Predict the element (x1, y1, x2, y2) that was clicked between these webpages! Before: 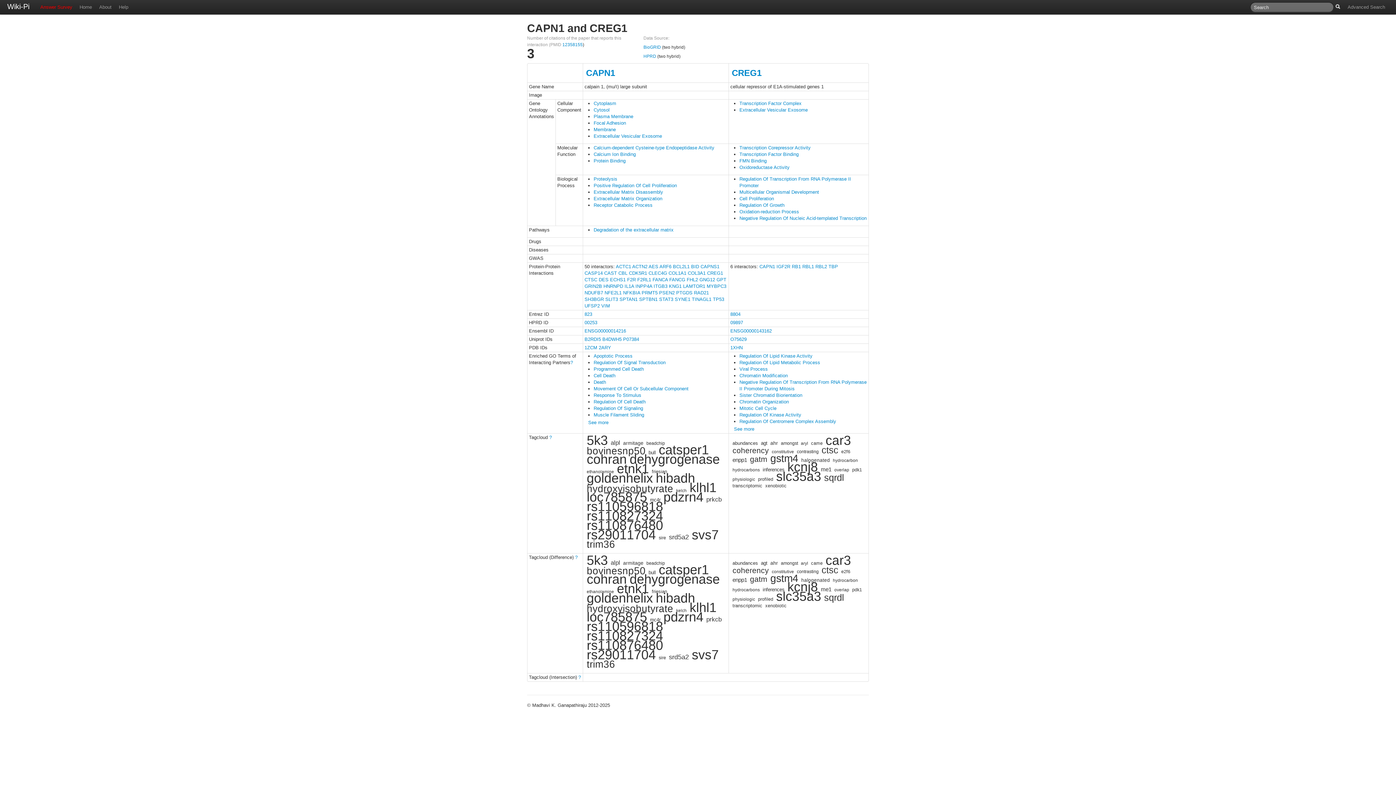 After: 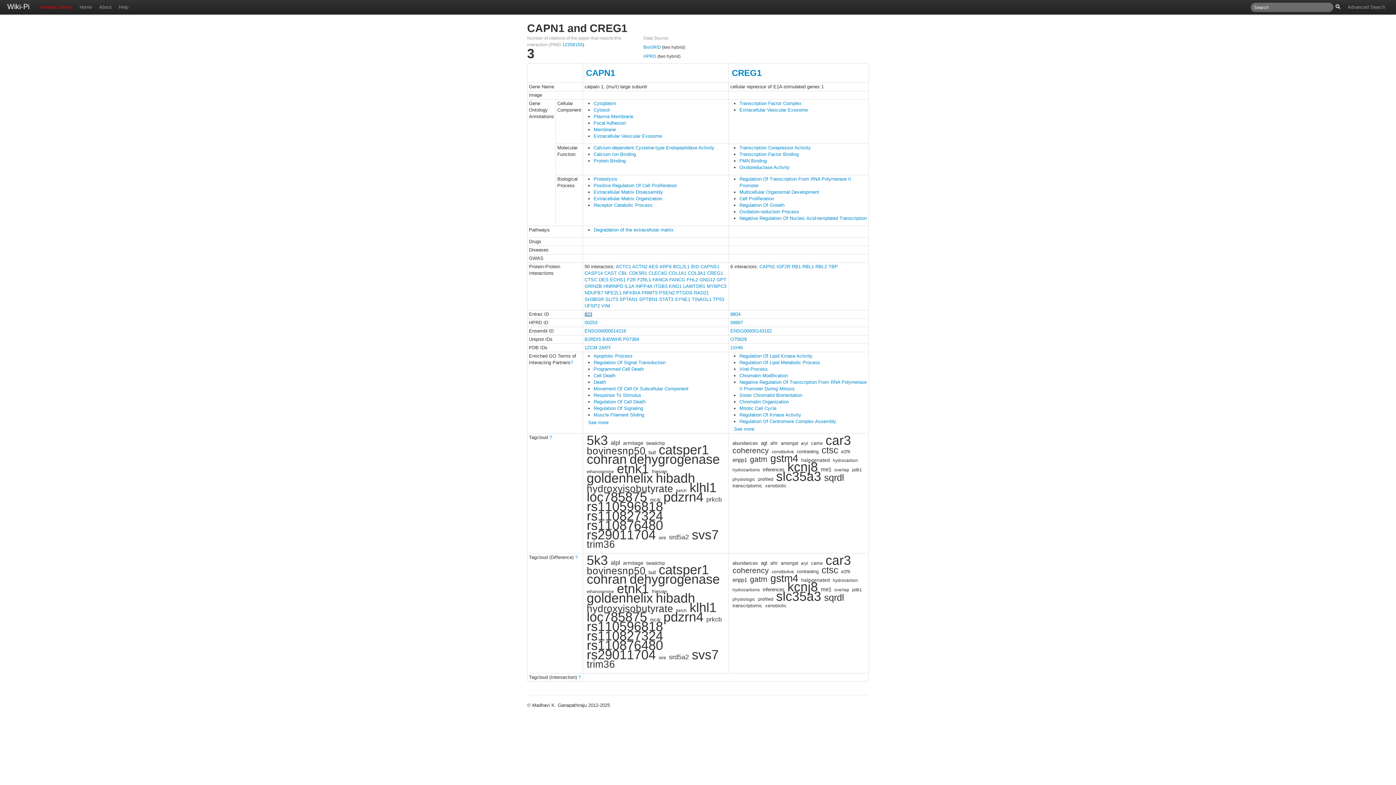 Action: label: 823 bbox: (584, 311, 592, 317)